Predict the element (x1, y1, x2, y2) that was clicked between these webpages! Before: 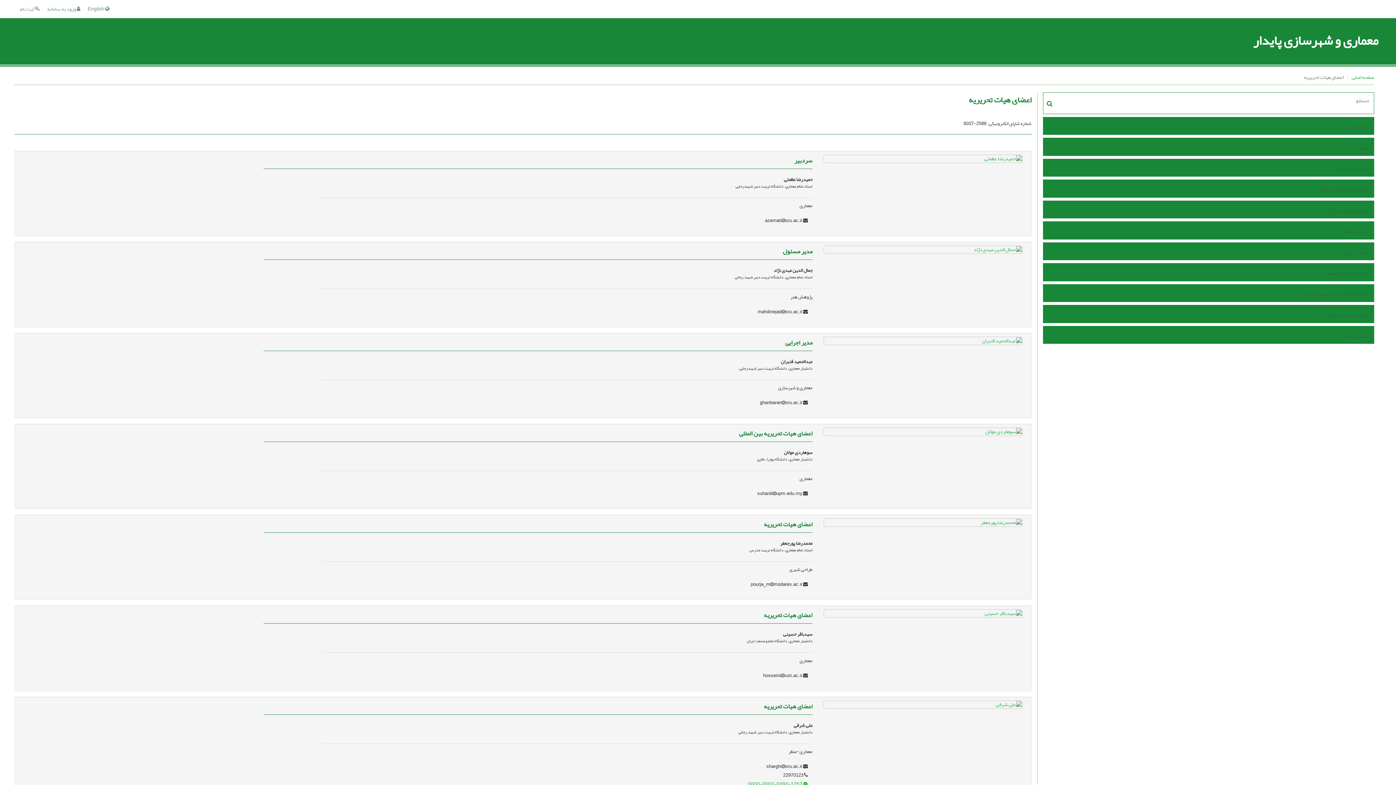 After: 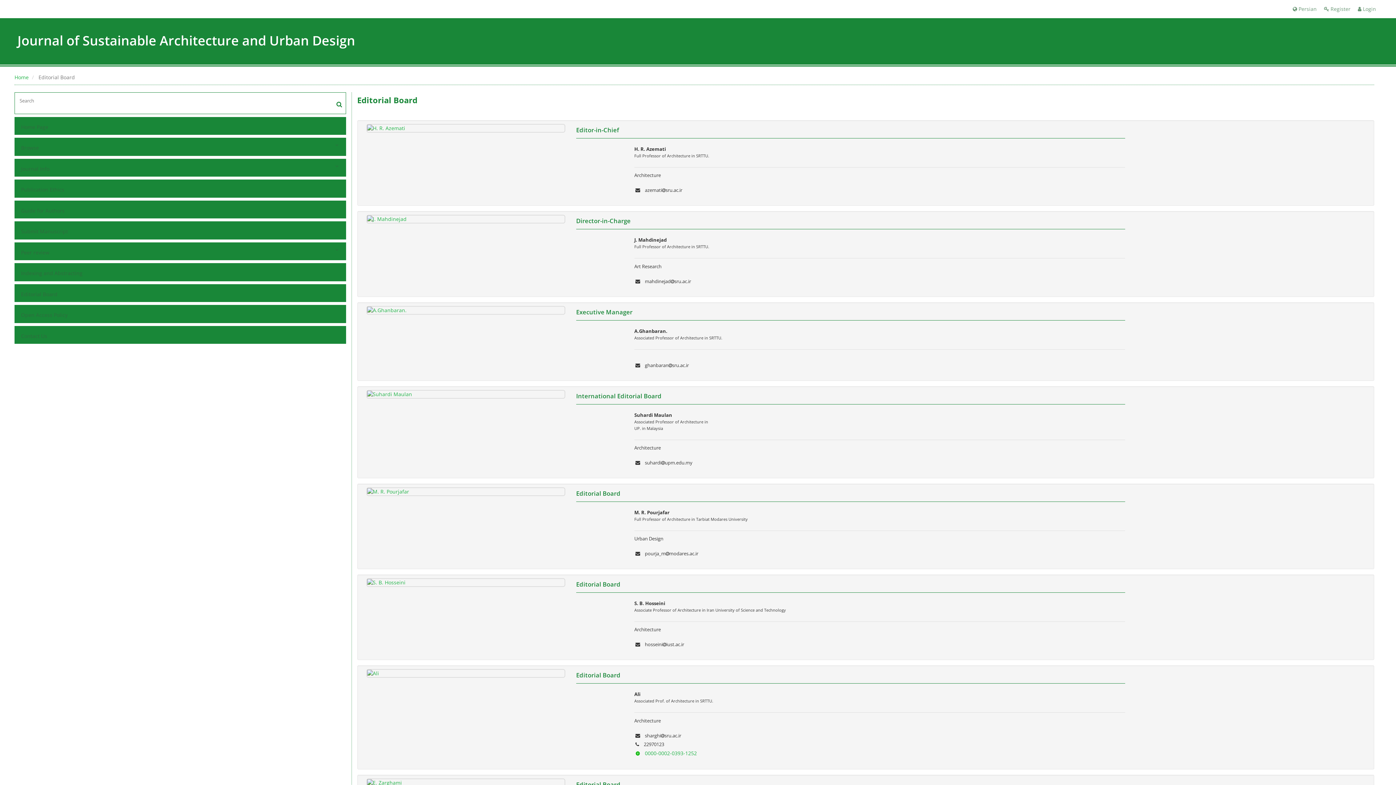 Action: bbox: (87, 4, 109, 13) label:  English